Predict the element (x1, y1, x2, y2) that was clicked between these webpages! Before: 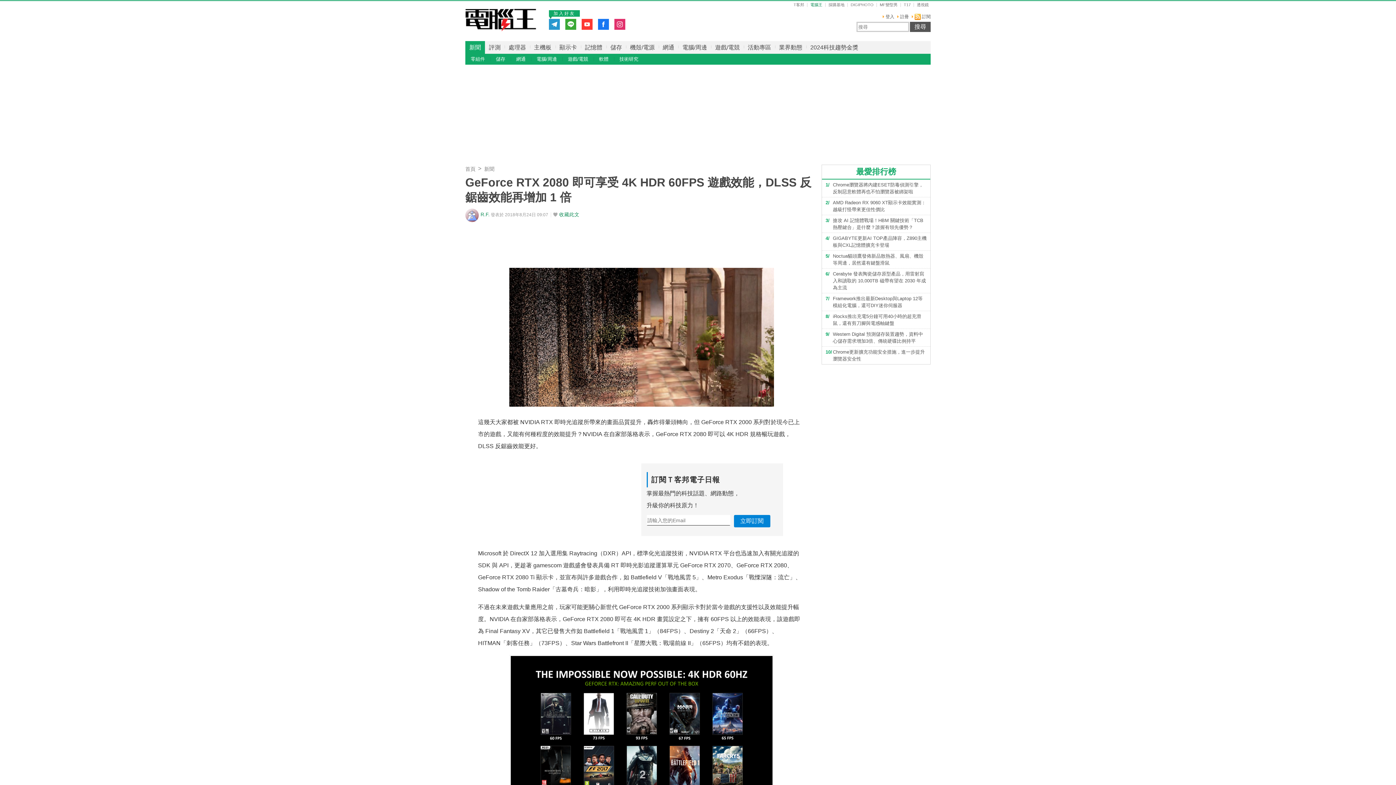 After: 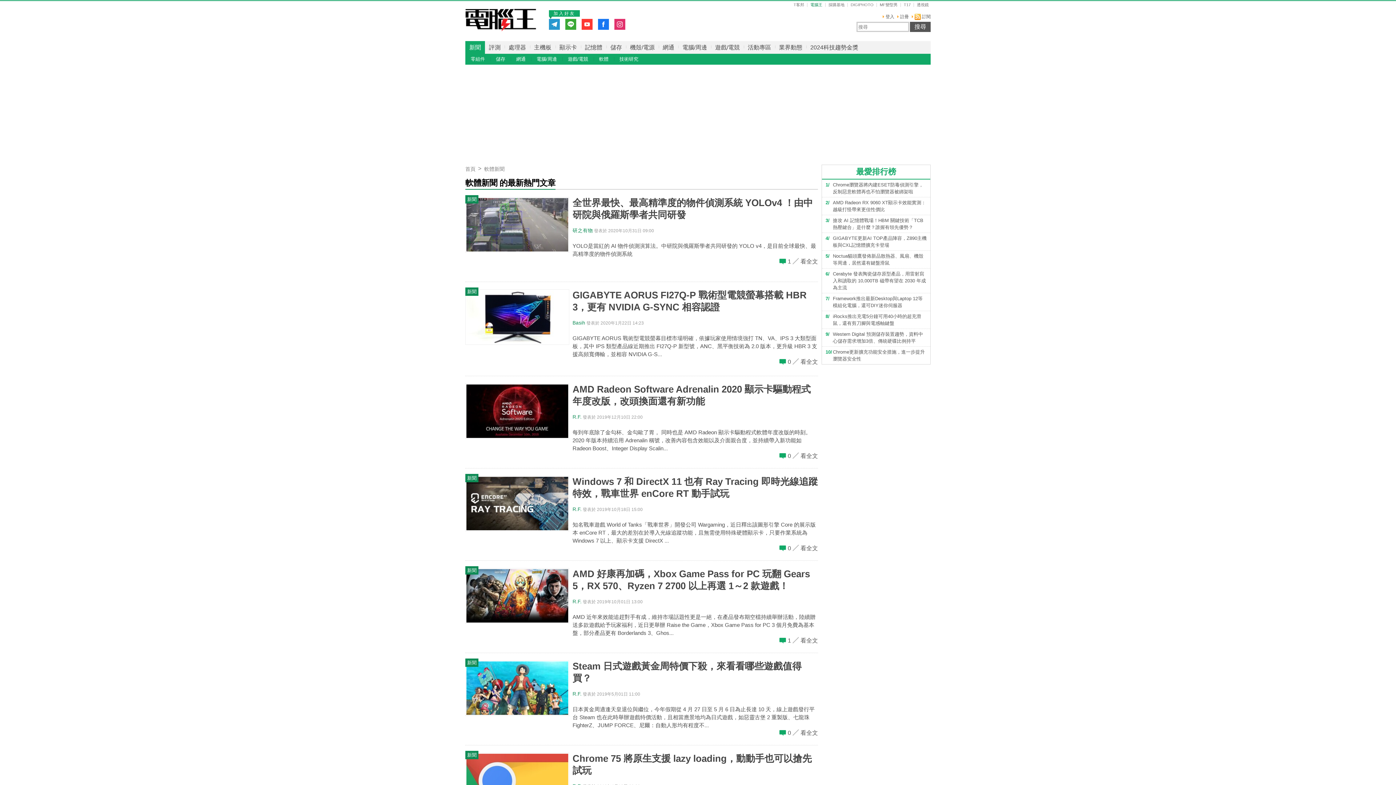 Action: label: 軟體 bbox: (593, 53, 614, 64)